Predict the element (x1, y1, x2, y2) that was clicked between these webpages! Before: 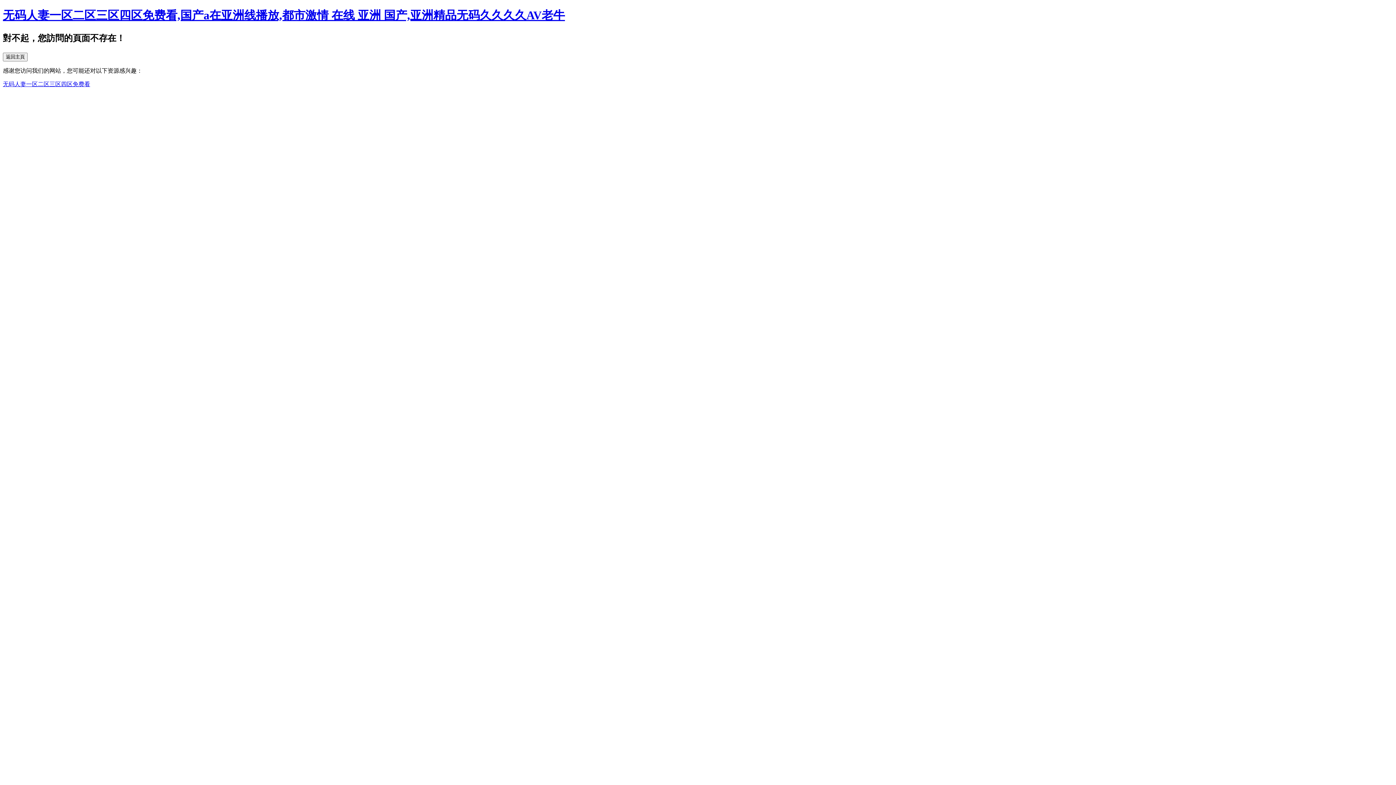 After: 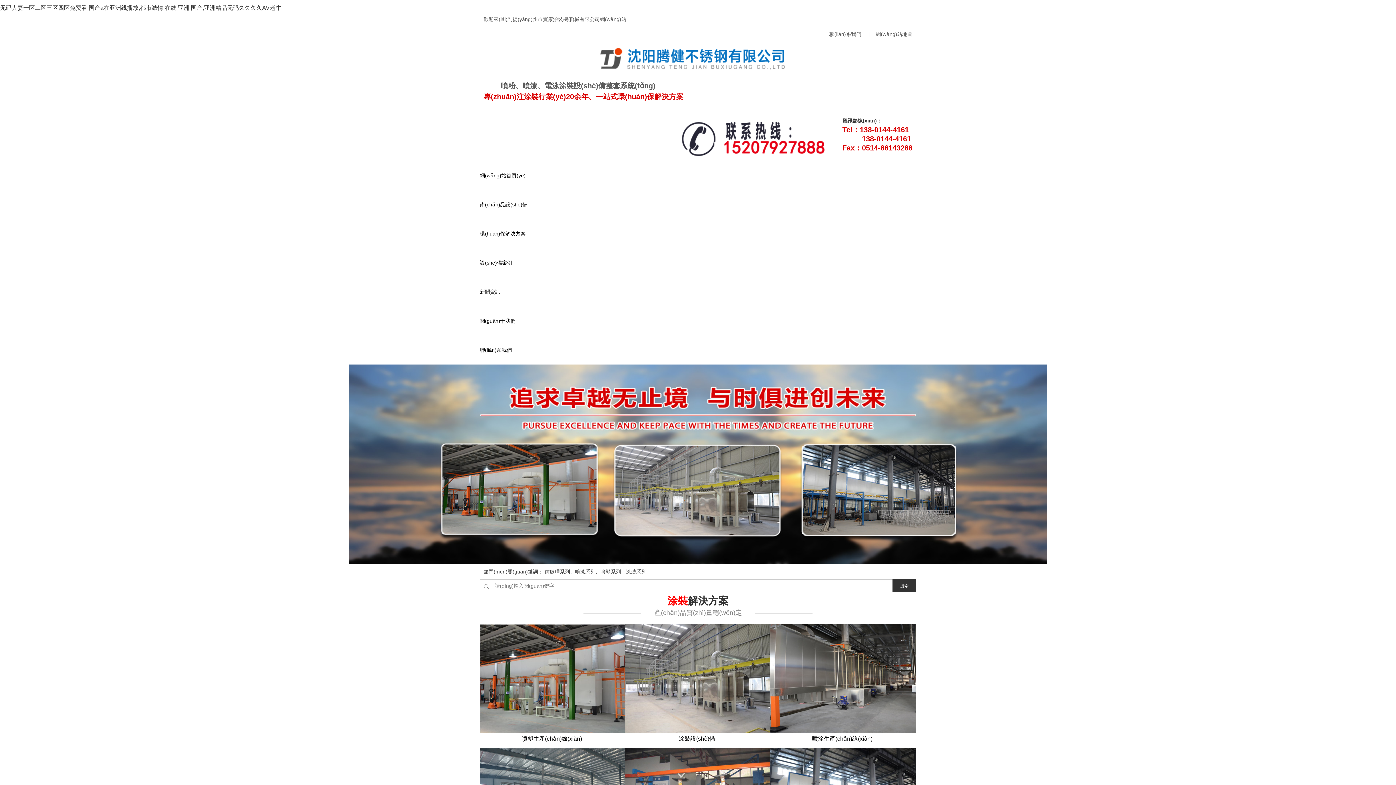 Action: label: 无码人妻一区二区三区四区免费看,国产a在亚洲线播放,都市激情 在线 亚洲 国产,亚洲精品无码久久久久AV老牛 bbox: (2, 8, 565, 21)